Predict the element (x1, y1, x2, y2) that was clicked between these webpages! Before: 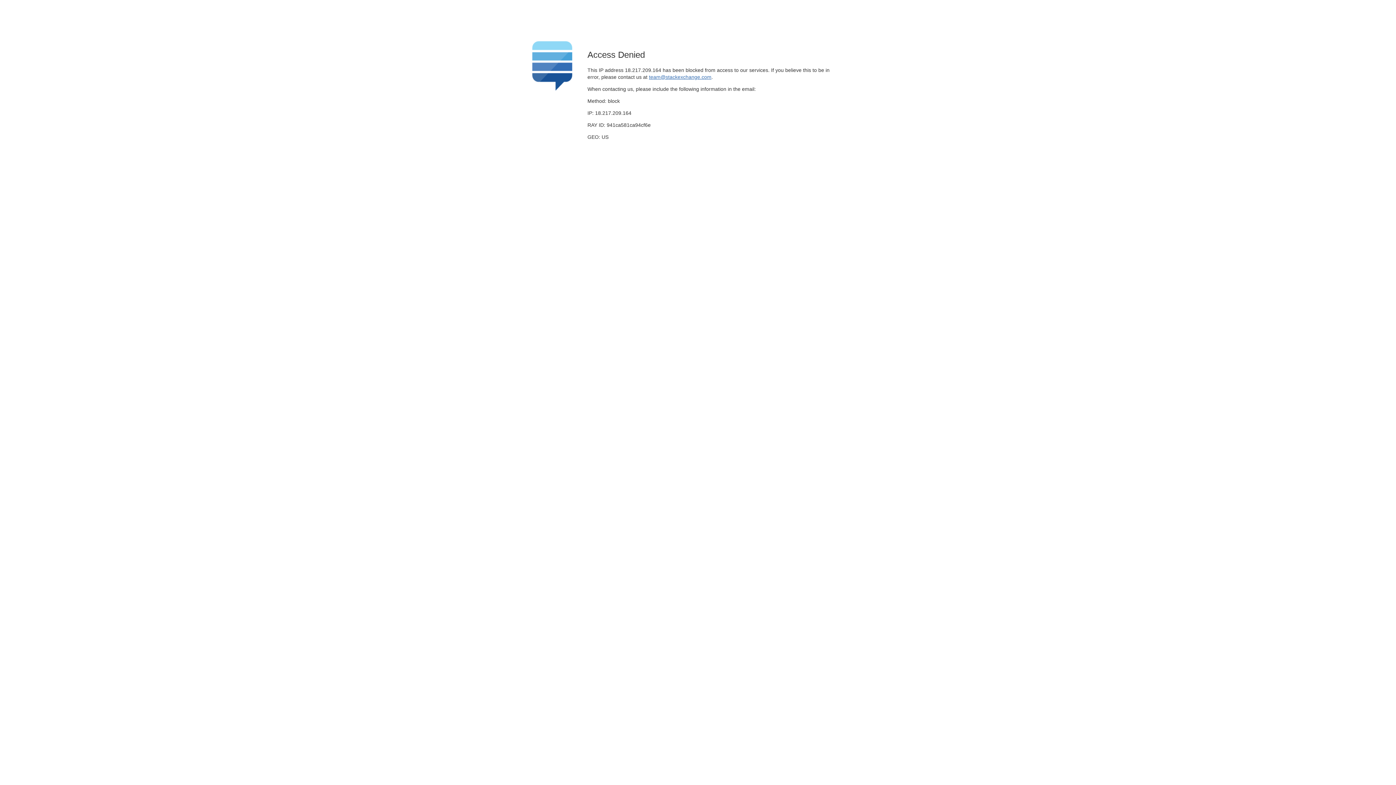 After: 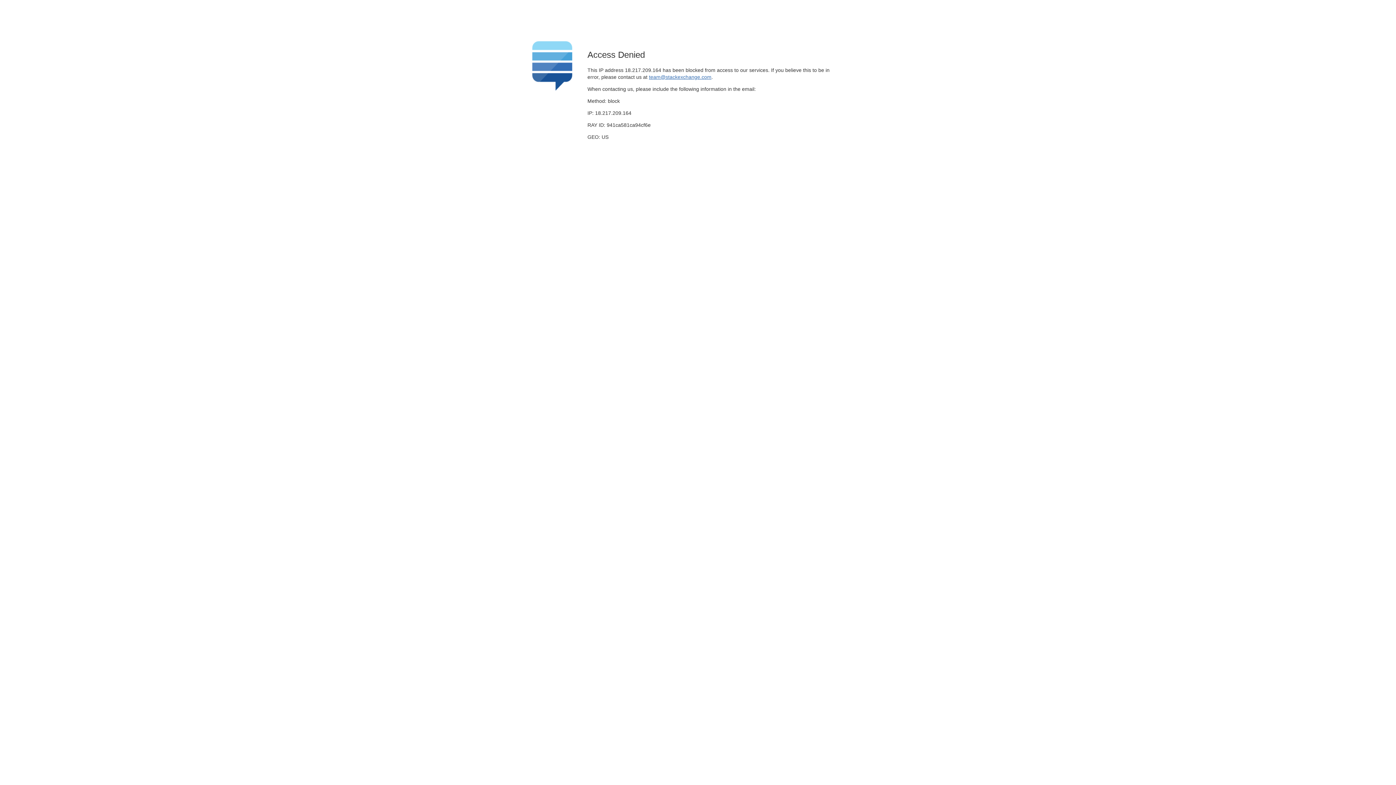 Action: label: team@stackexchange.com bbox: (649, 74, 711, 79)